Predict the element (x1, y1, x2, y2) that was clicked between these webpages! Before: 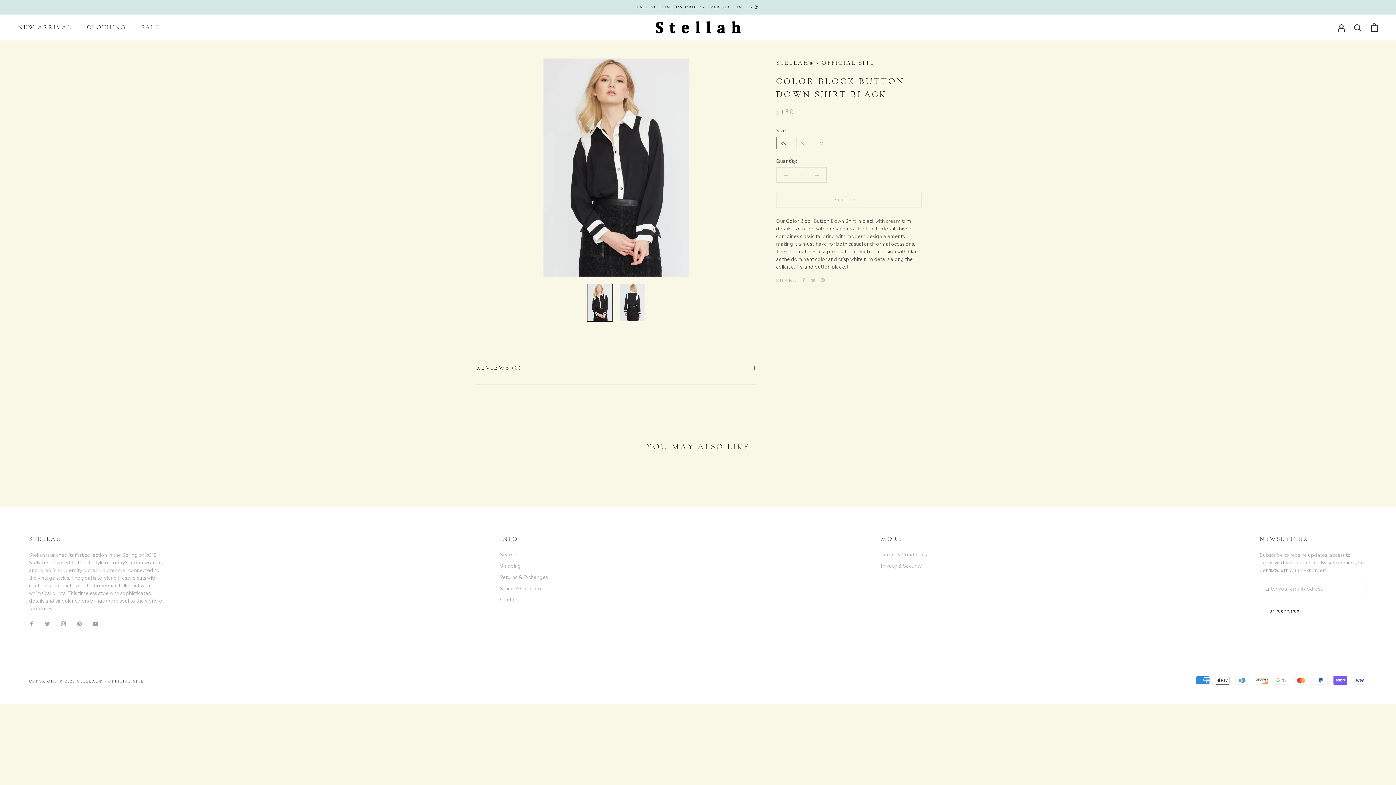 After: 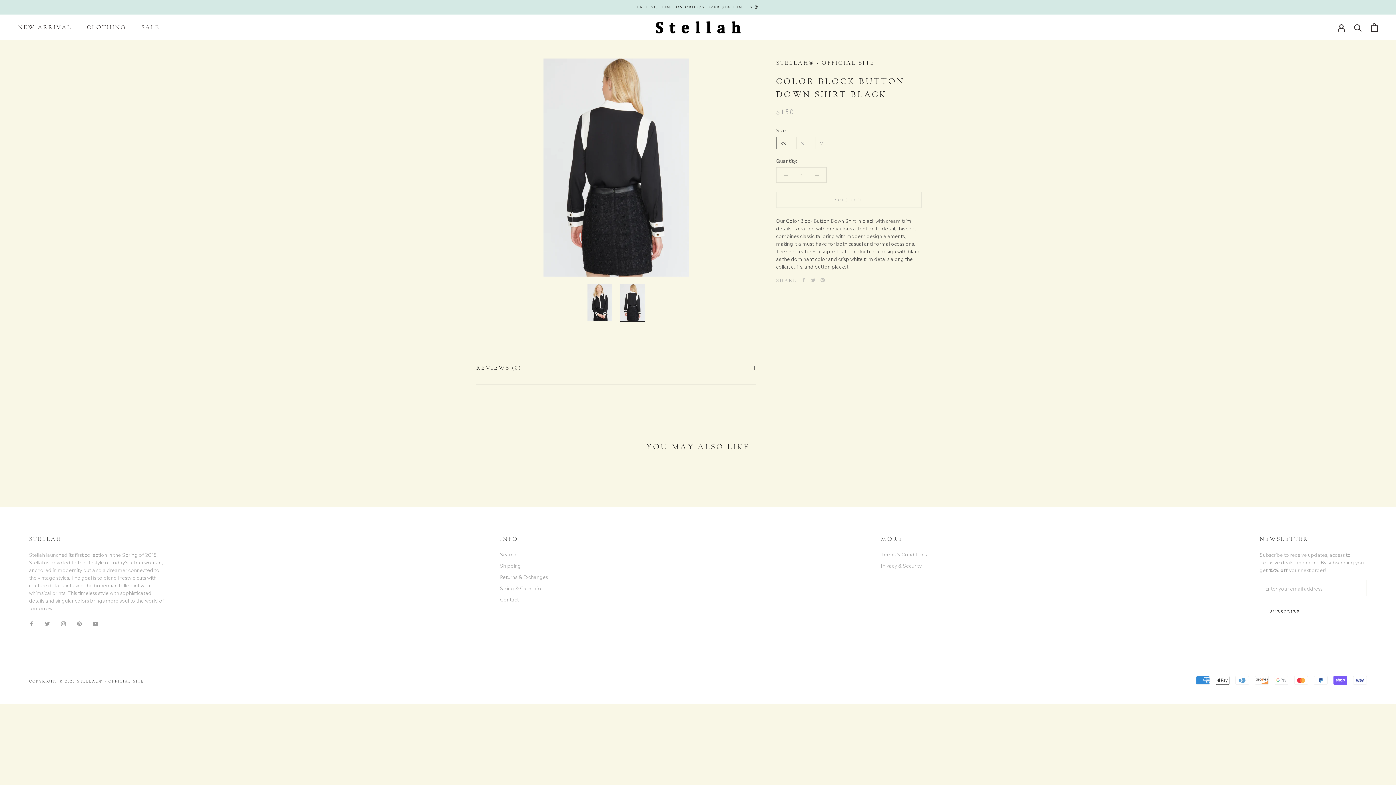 Action: bbox: (620, 283, 645, 321)